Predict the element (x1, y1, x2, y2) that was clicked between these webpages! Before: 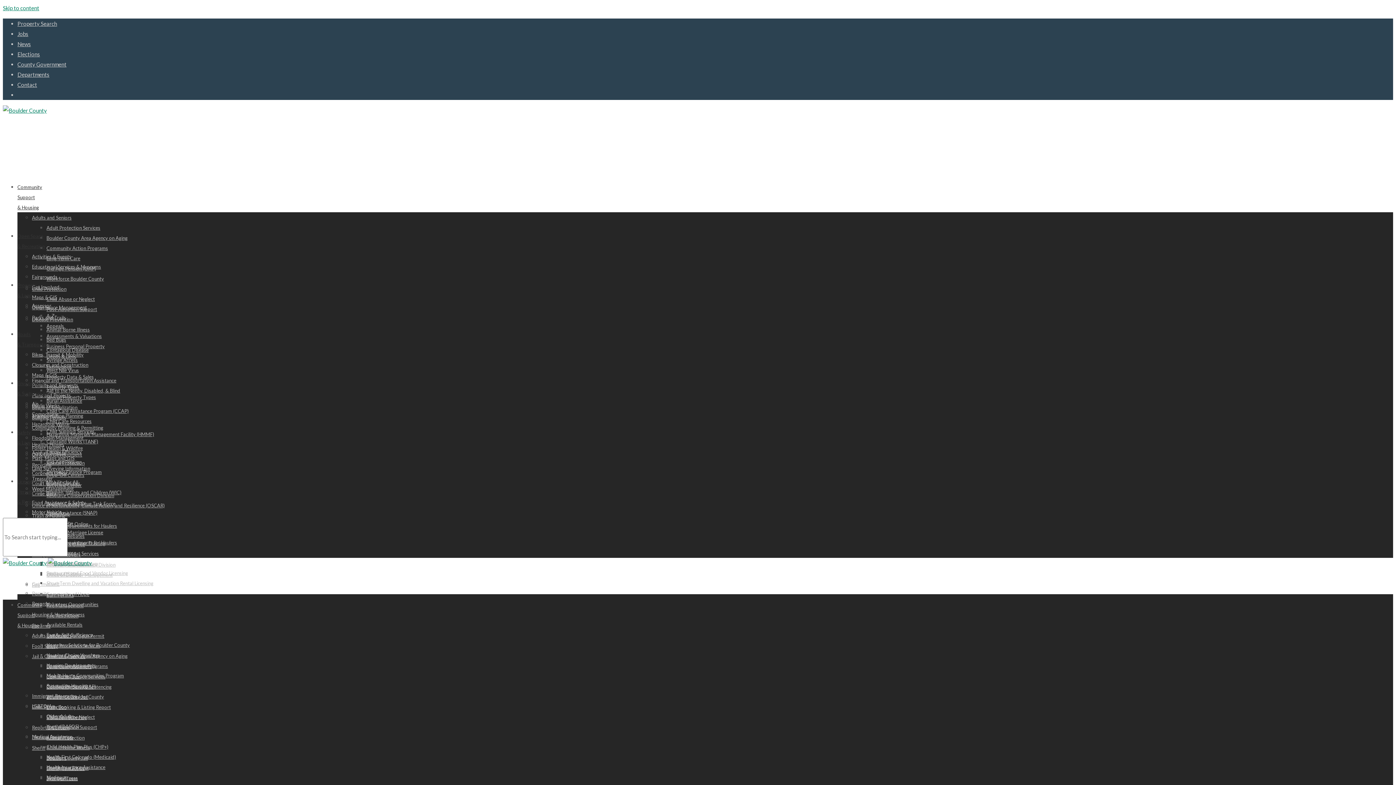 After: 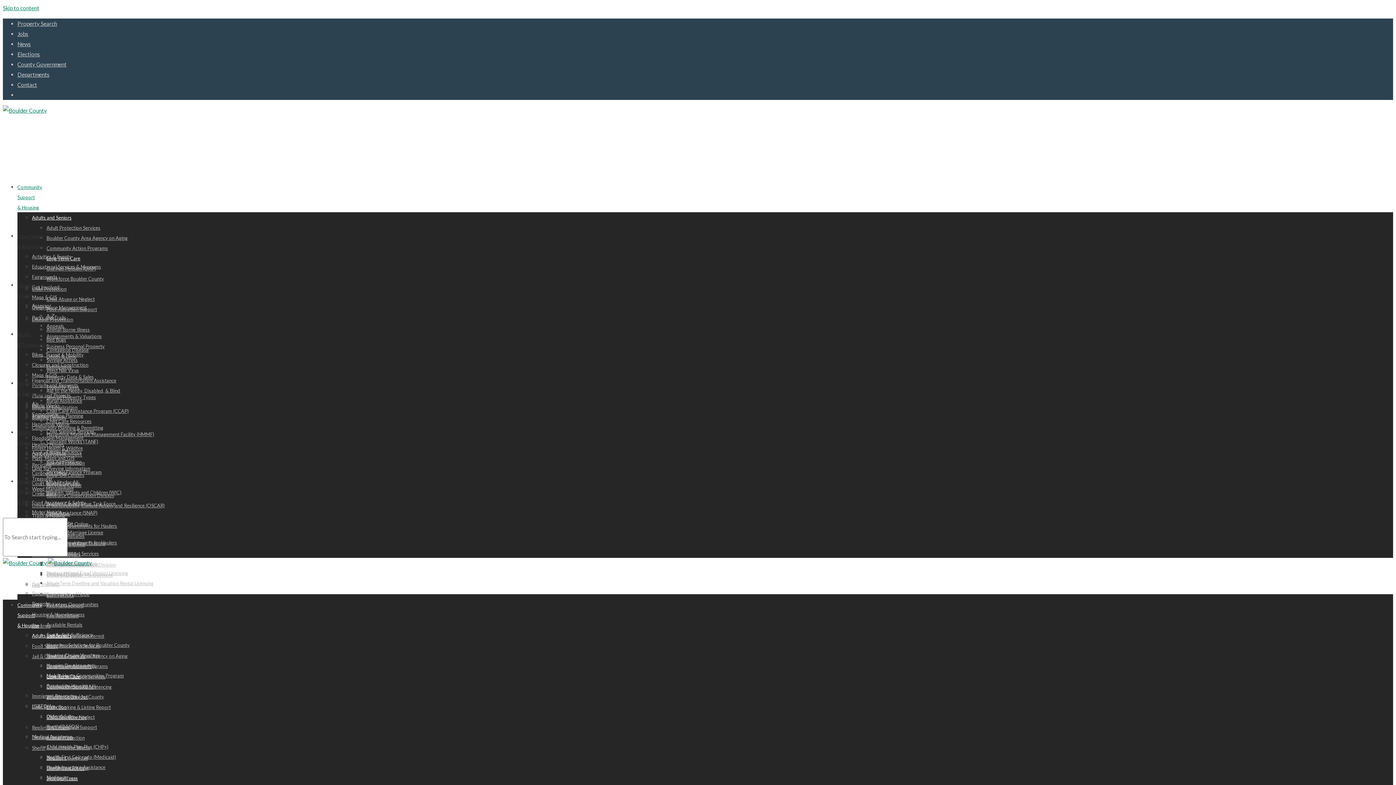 Action: bbox: (46, 673, 80, 679) label: Long Term Care